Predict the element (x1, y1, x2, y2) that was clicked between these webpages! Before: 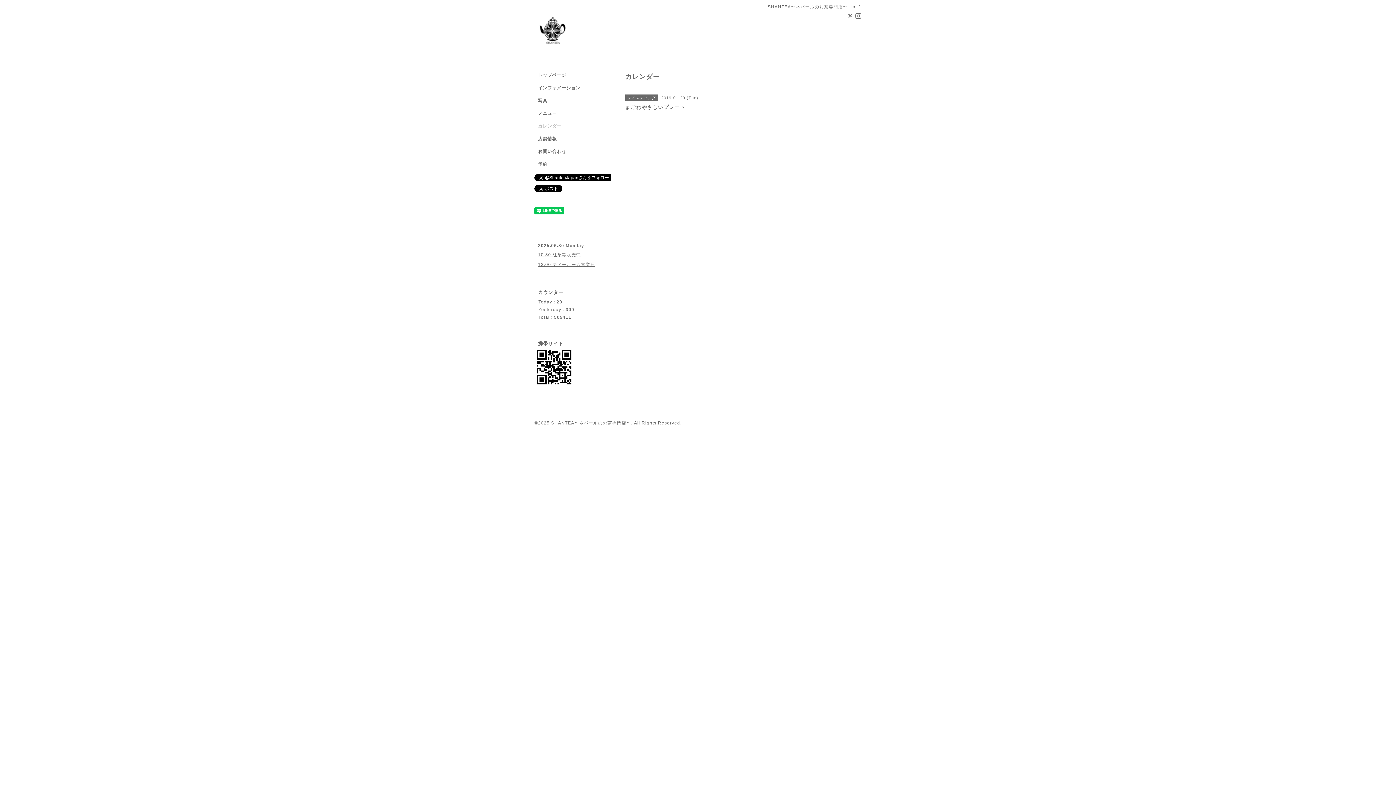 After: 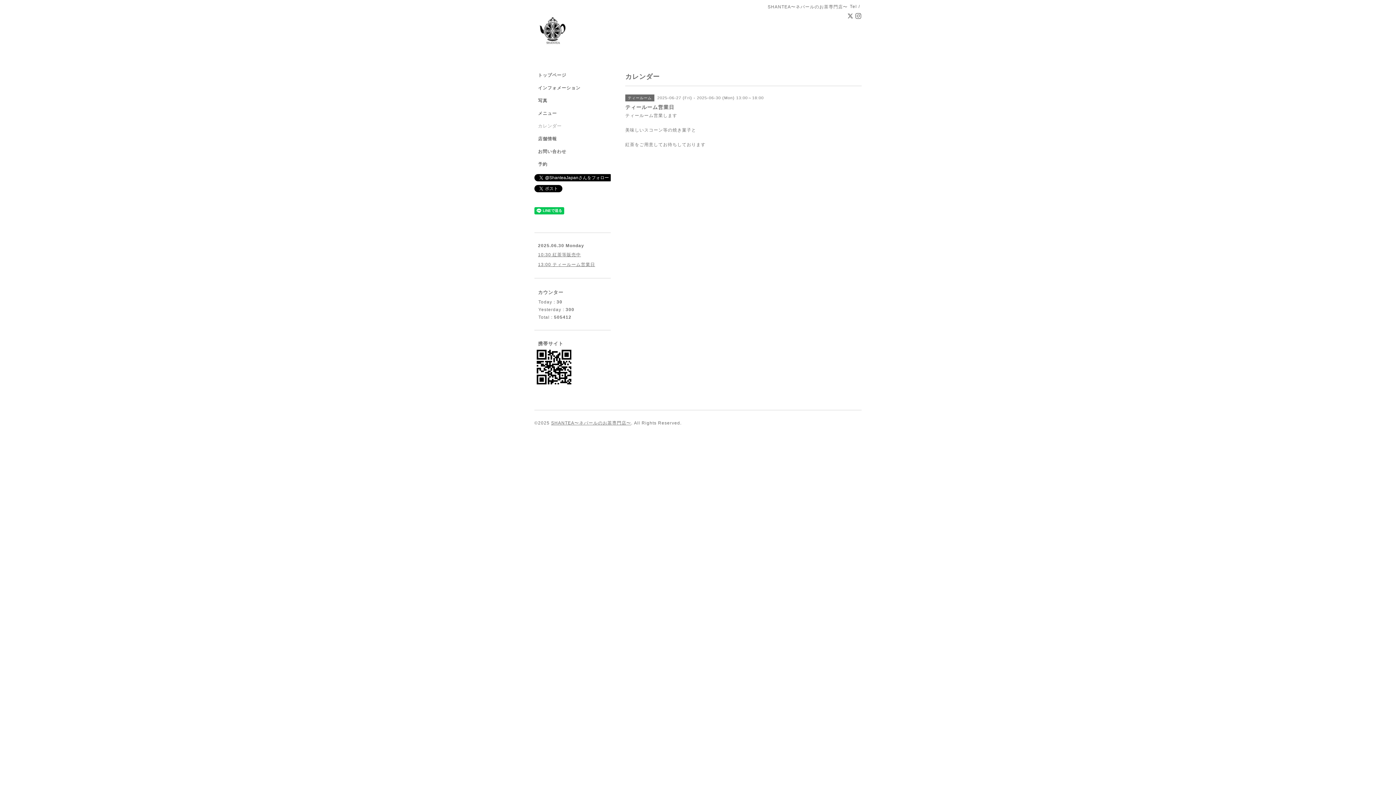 Action: label: 13:00 ティールーム営業日 bbox: (538, 262, 595, 267)